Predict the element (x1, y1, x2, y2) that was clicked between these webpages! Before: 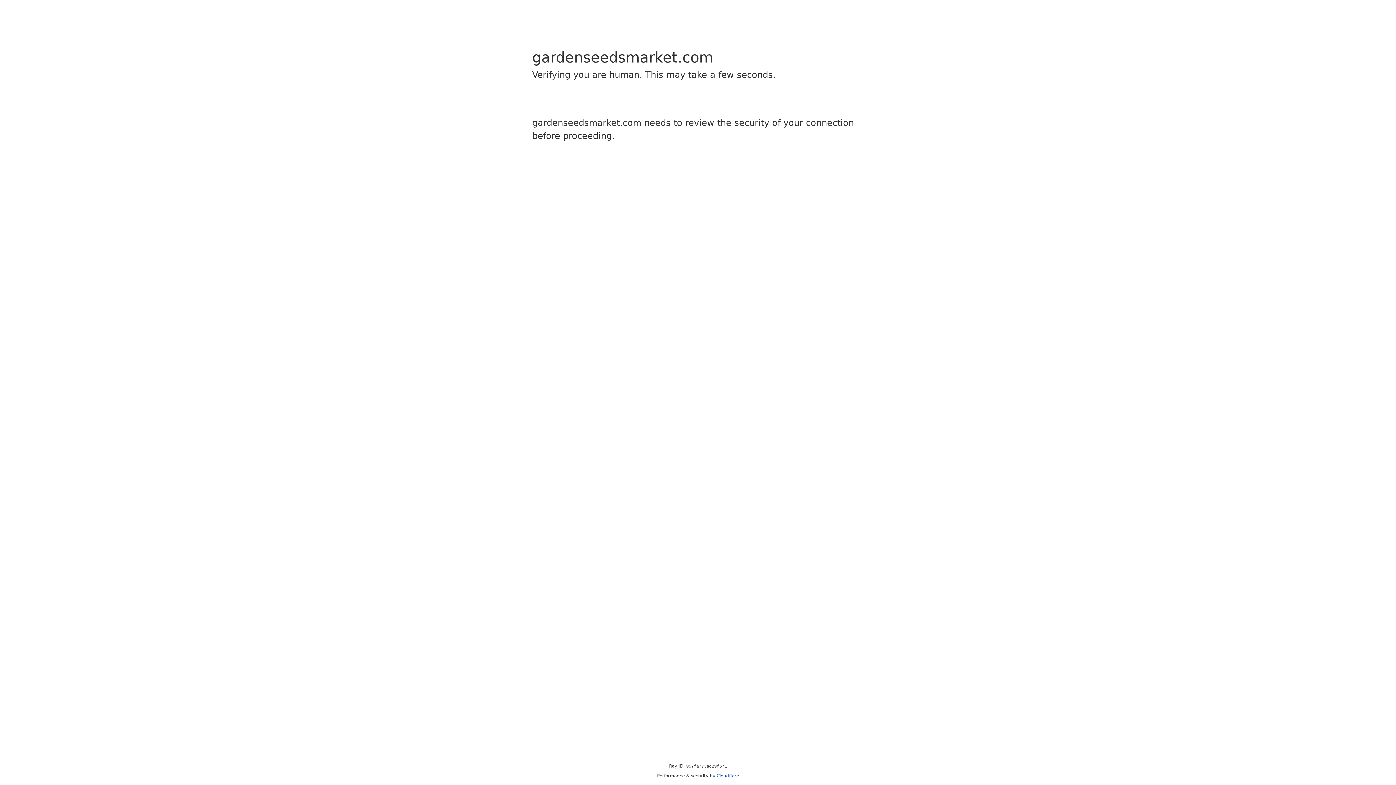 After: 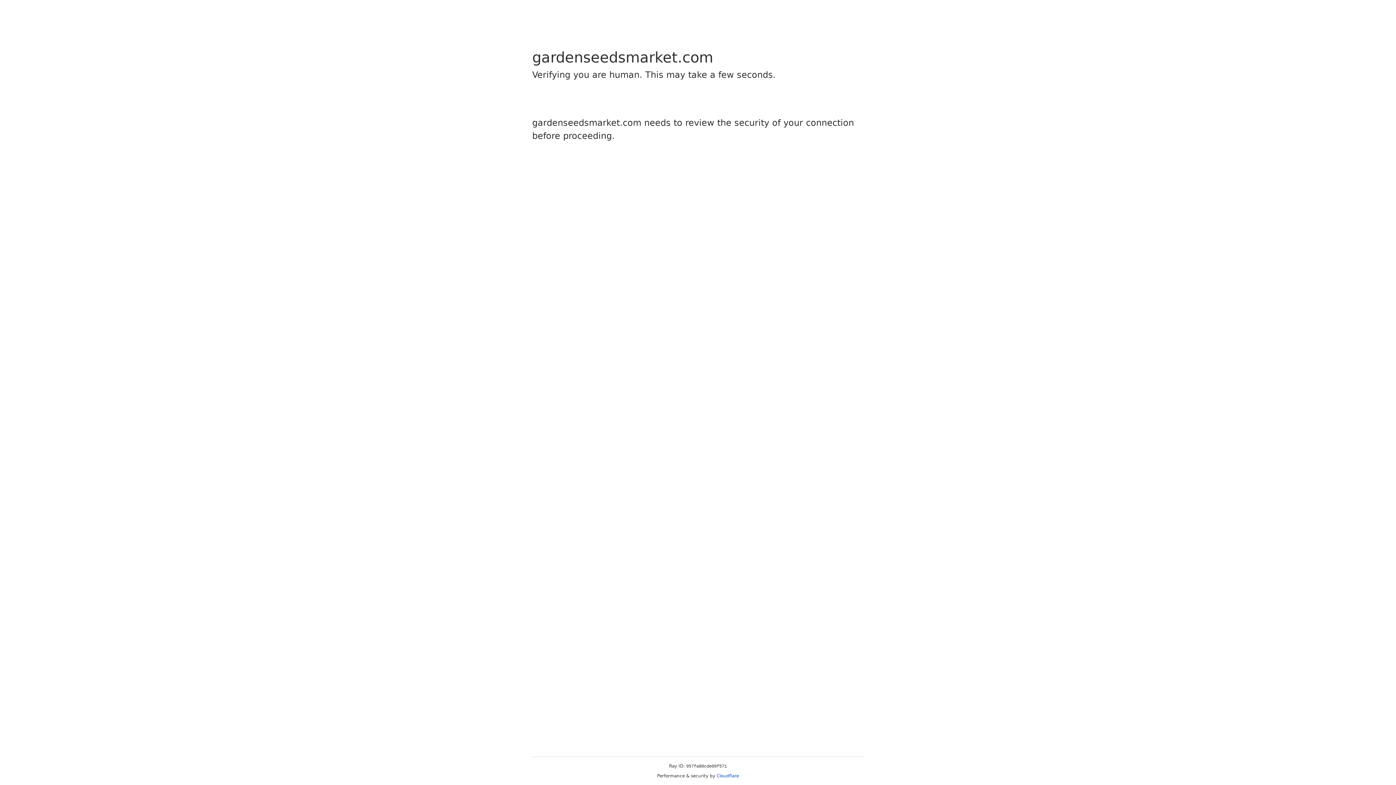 Action: bbox: (716, 773, 739, 778) label: Cloudflare